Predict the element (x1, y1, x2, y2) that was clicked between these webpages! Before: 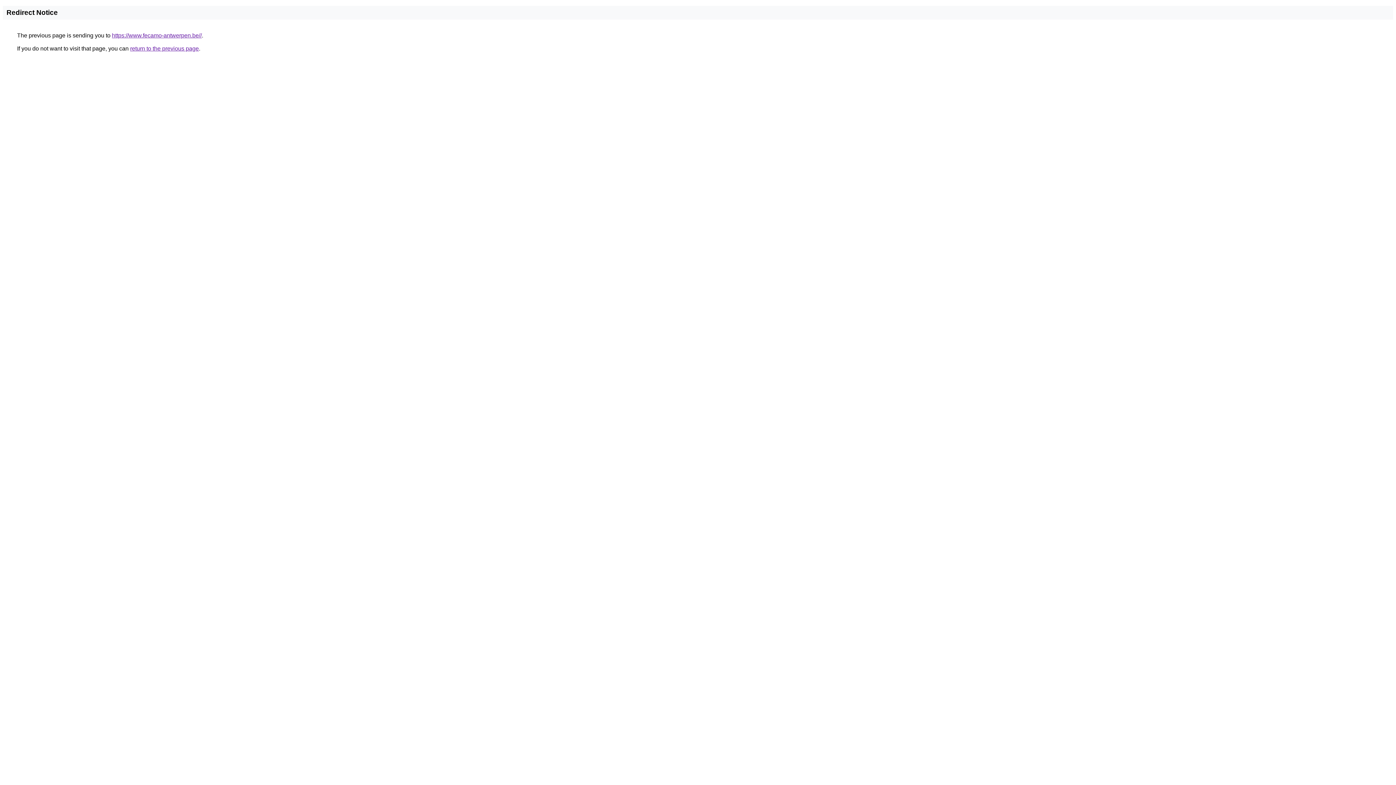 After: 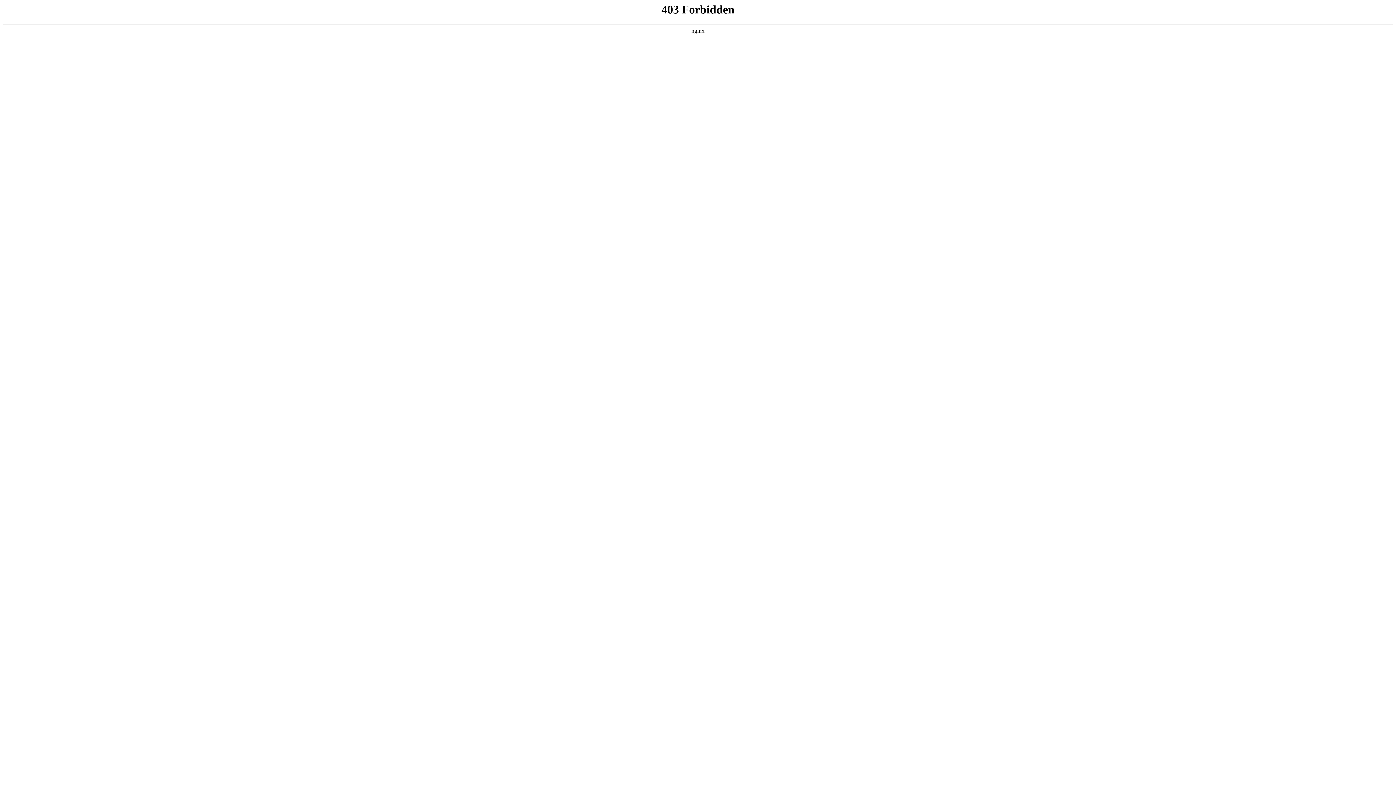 Action: label: https://www.fecamo-antwerpen.be// bbox: (112, 32, 201, 38)